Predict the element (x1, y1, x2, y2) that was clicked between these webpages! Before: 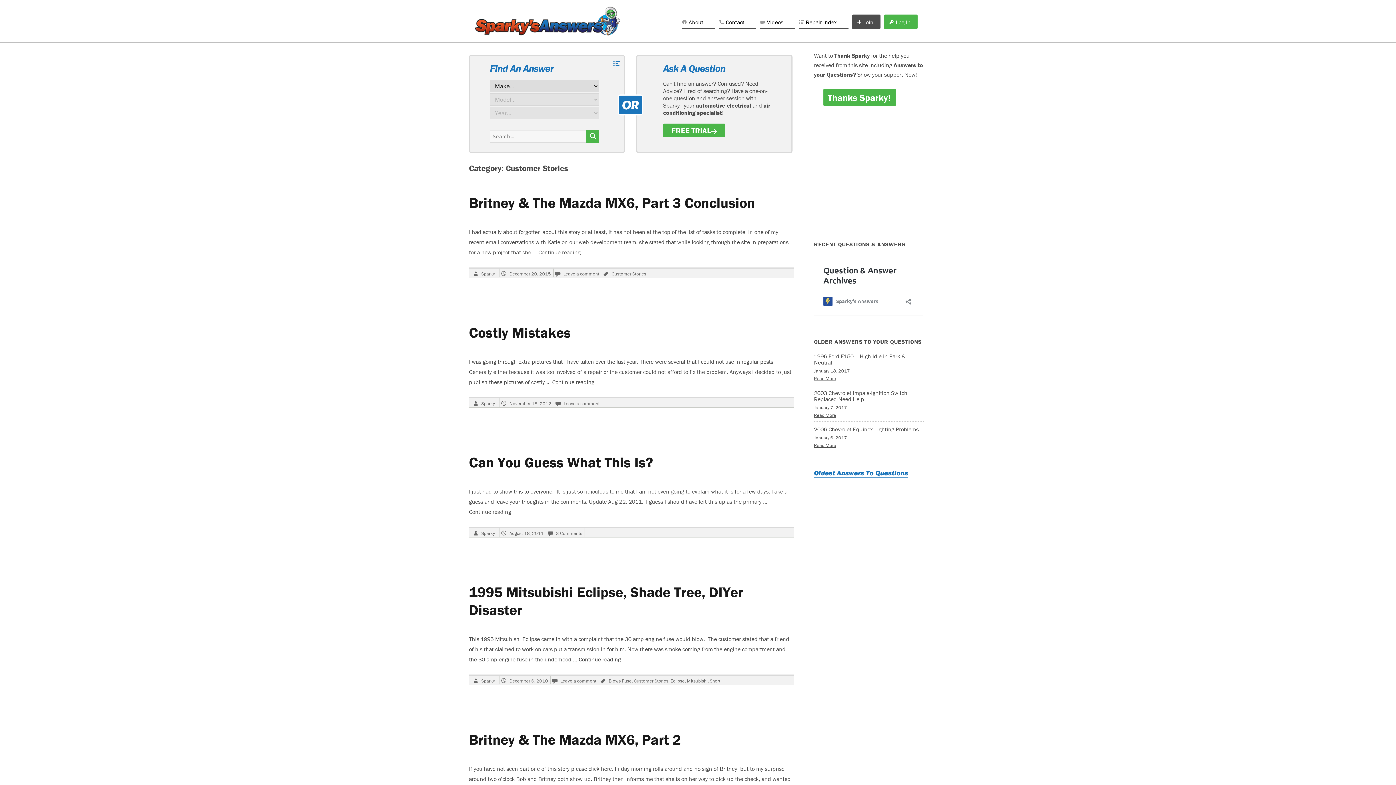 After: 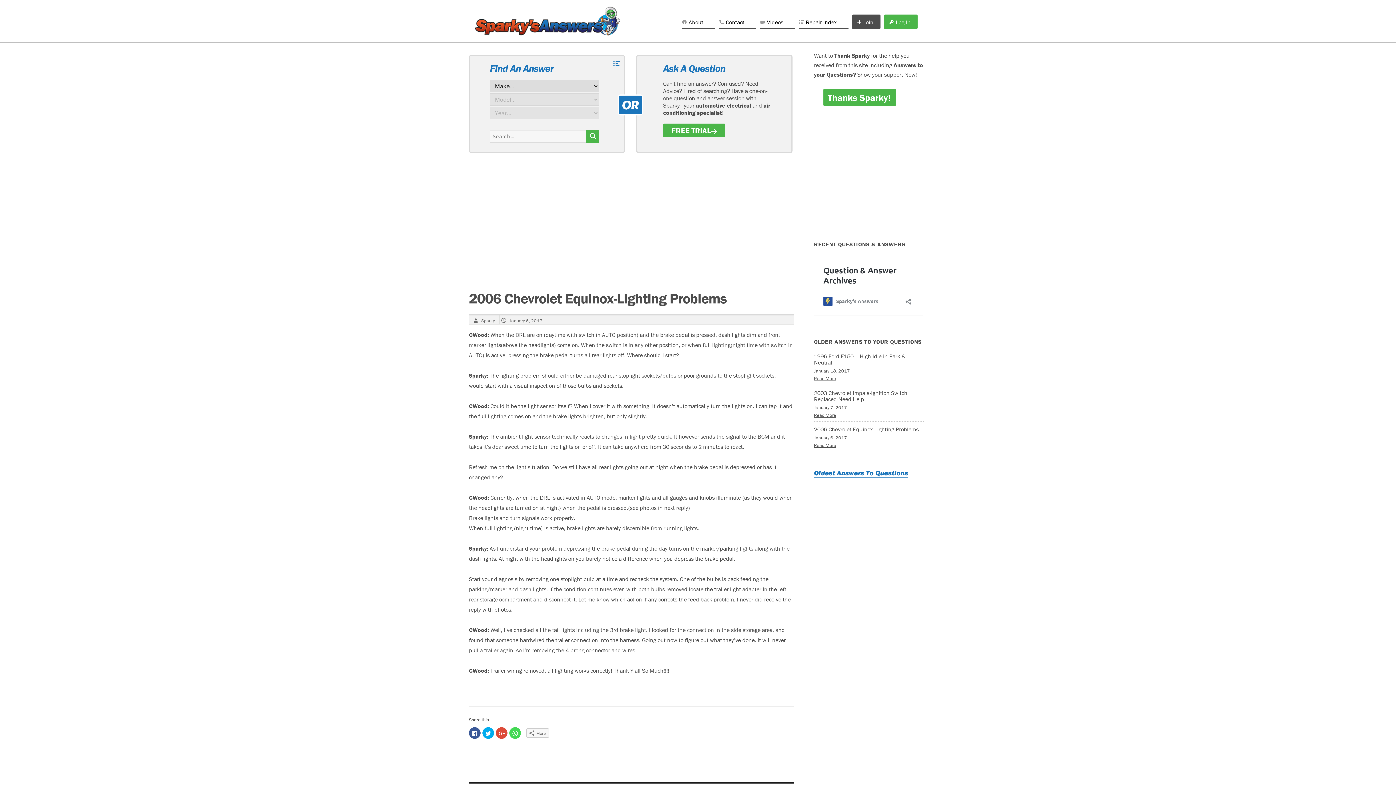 Action: label: 2006 Chevrolet Equinox-Lighting Problems bbox: (814, 425, 918, 433)